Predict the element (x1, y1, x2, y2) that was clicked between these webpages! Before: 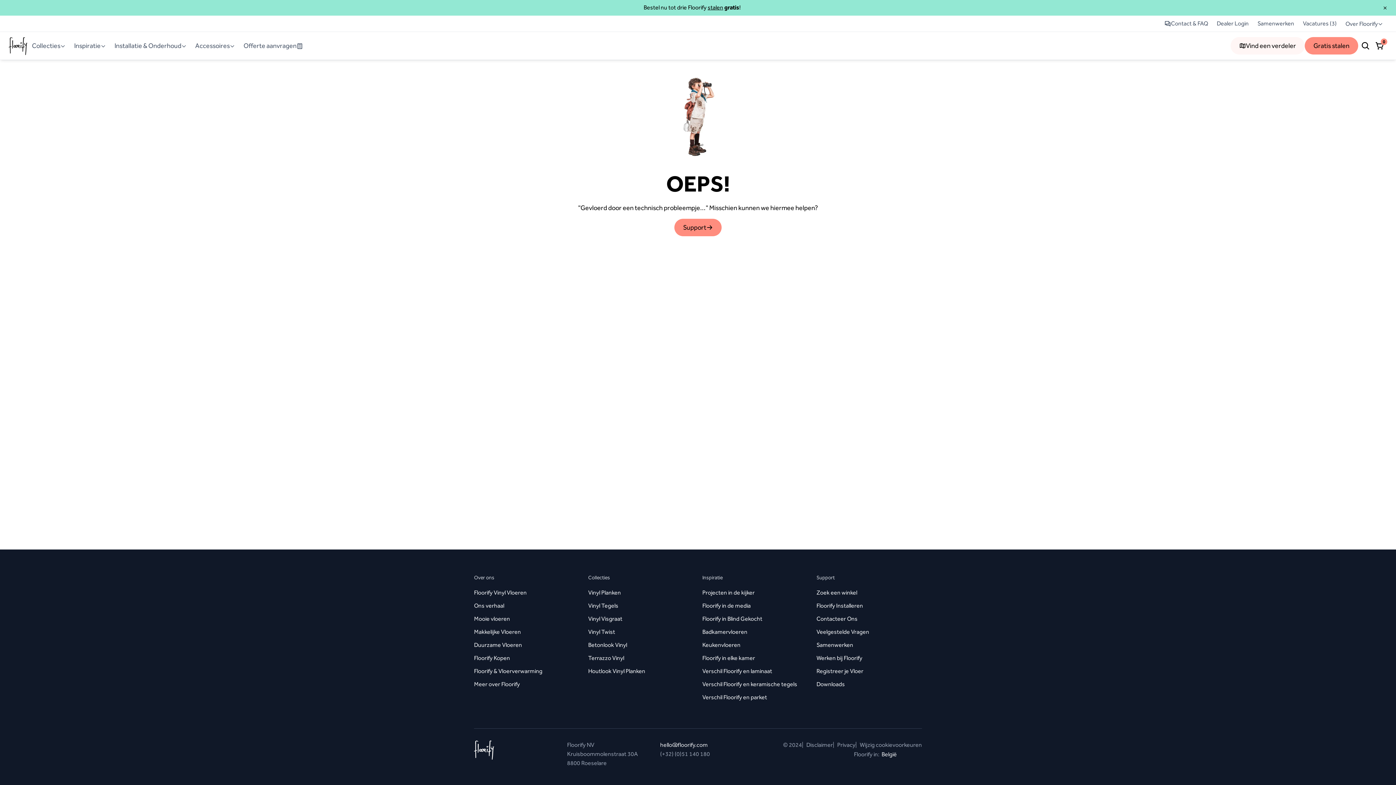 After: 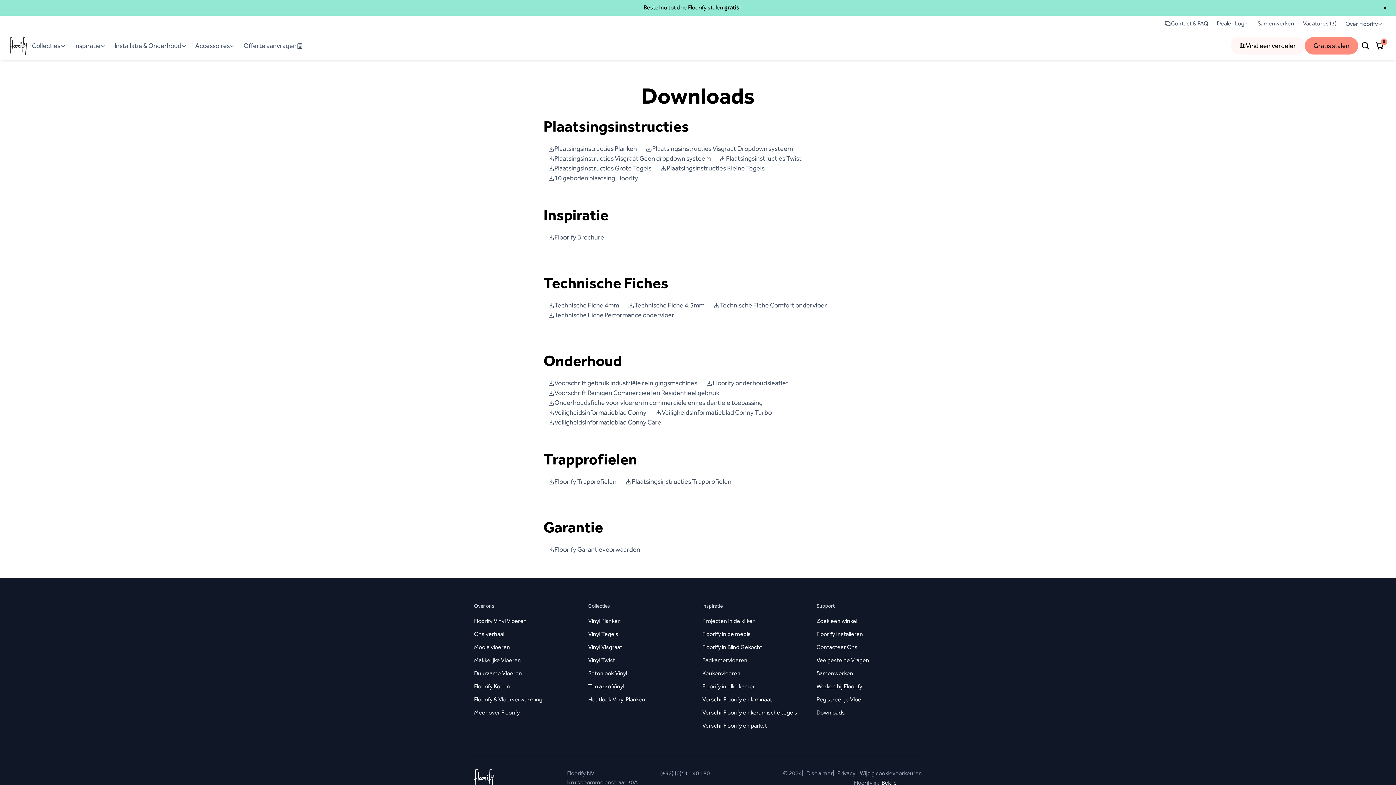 Action: bbox: (816, 681, 845, 688) label: Downloads